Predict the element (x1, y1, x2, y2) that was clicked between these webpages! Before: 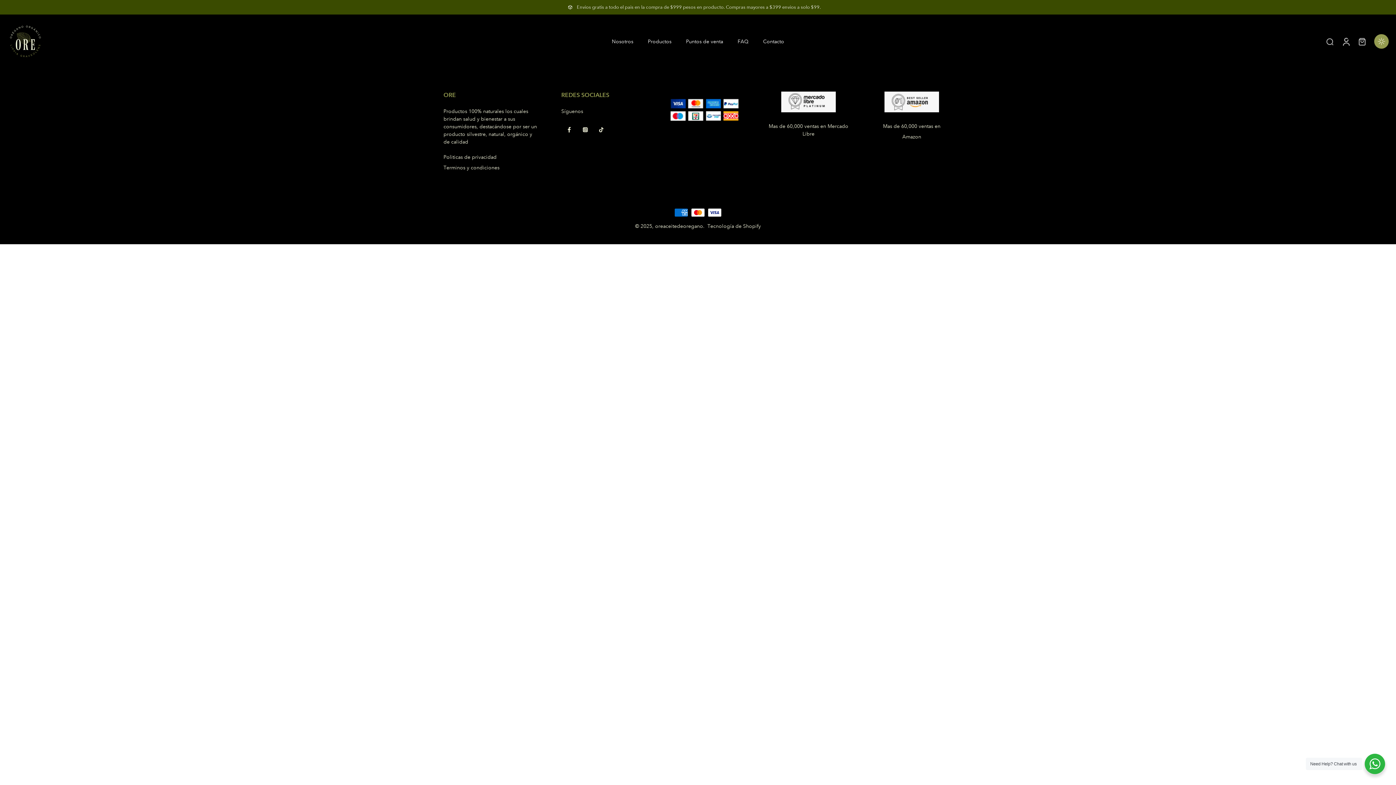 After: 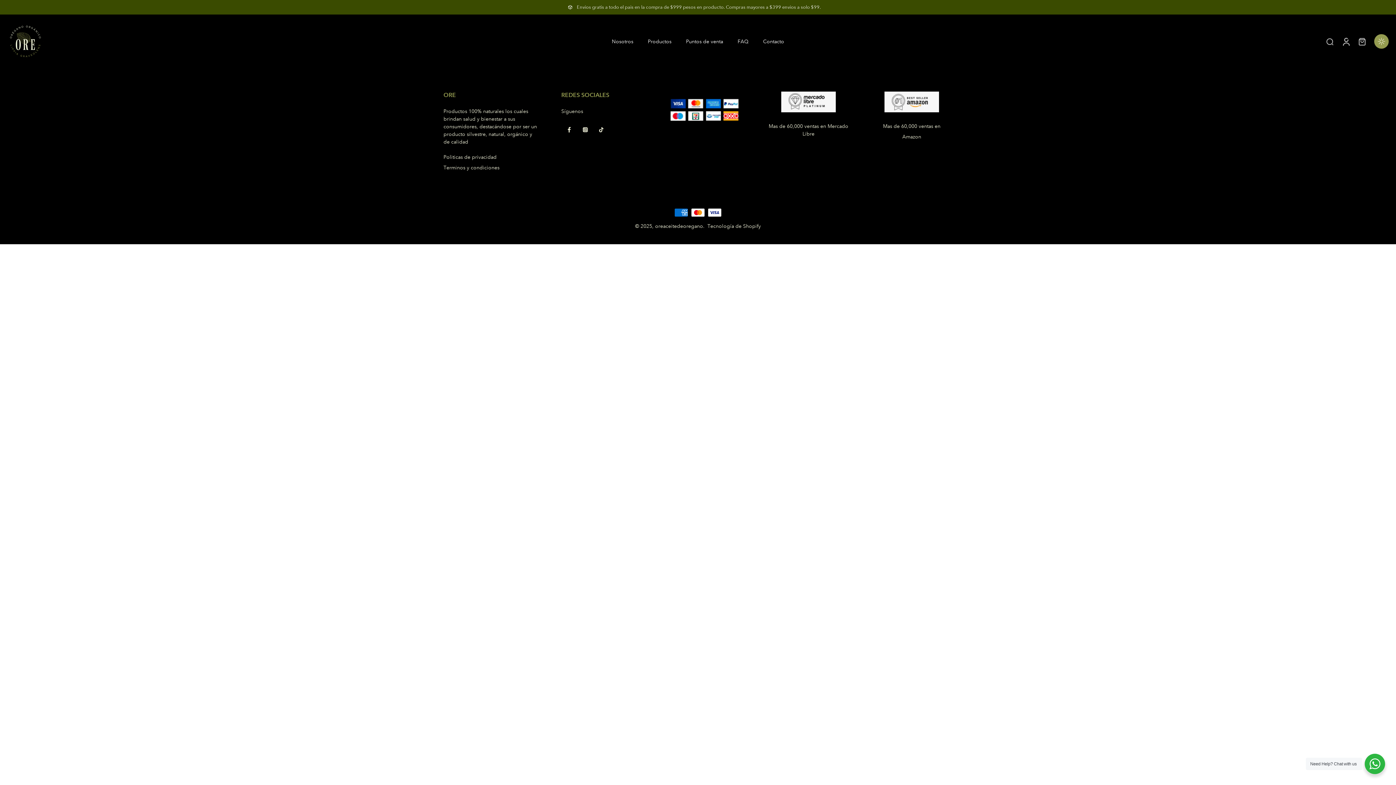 Action: bbox: (561, 121, 577, 137) label: Facebook